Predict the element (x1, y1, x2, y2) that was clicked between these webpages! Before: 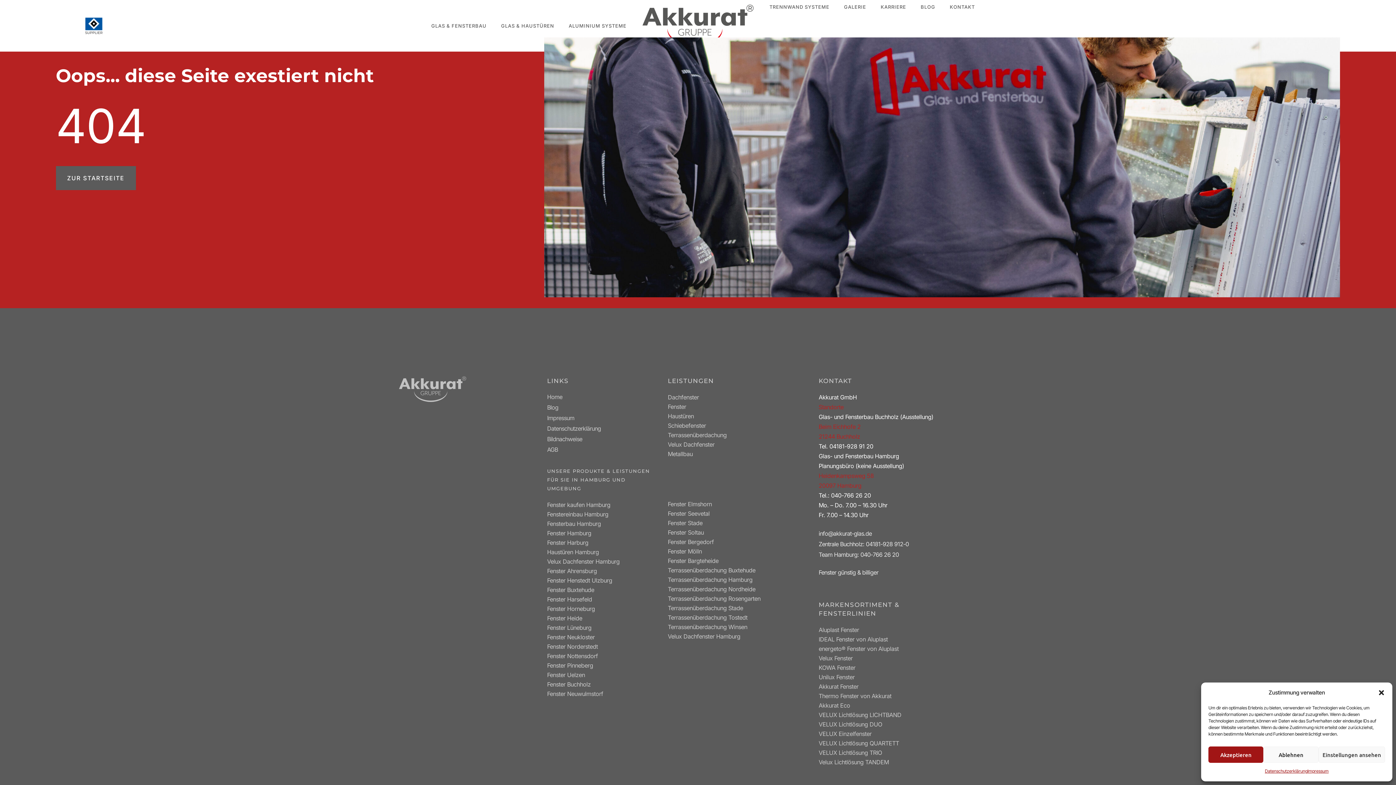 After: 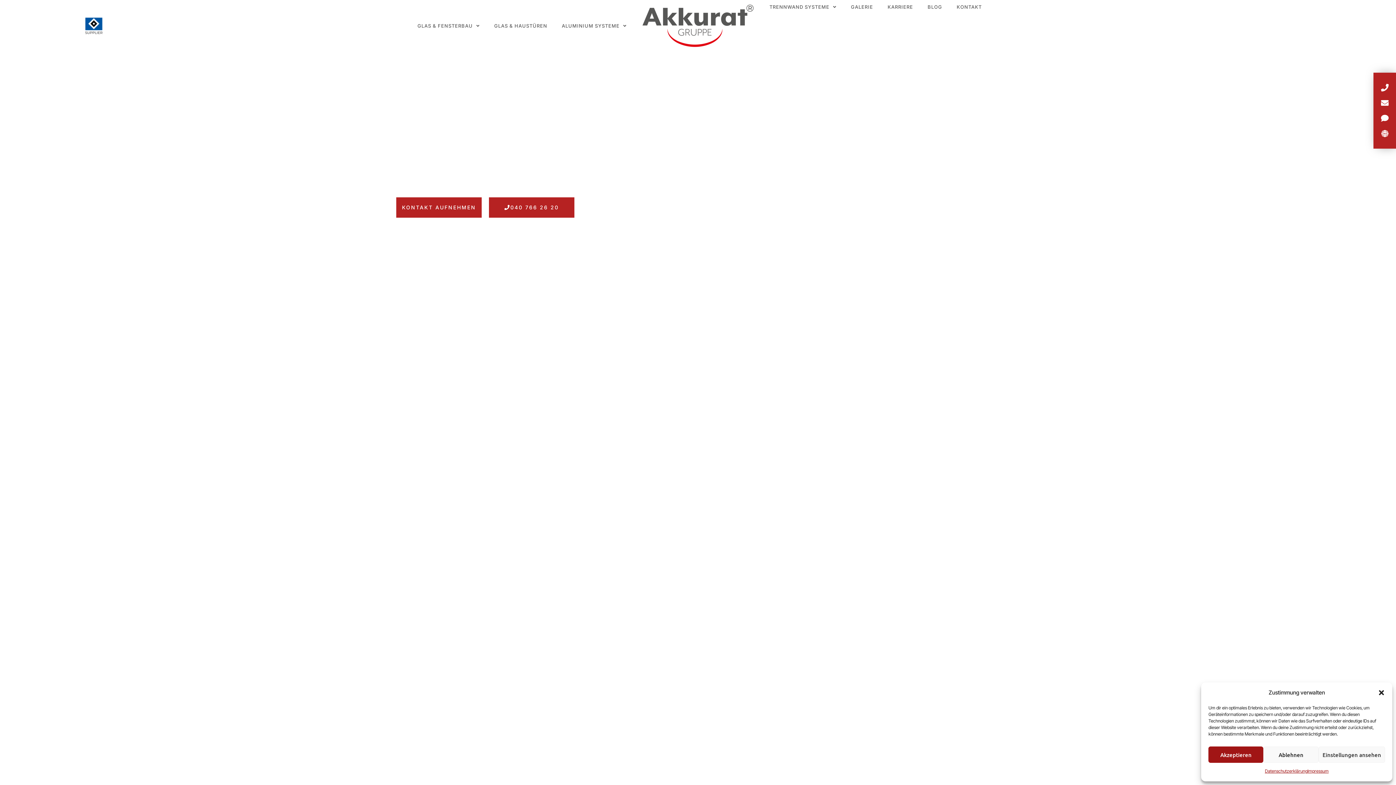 Action: bbox: (818, 682, 939, 691) label: Akkurat Fenster